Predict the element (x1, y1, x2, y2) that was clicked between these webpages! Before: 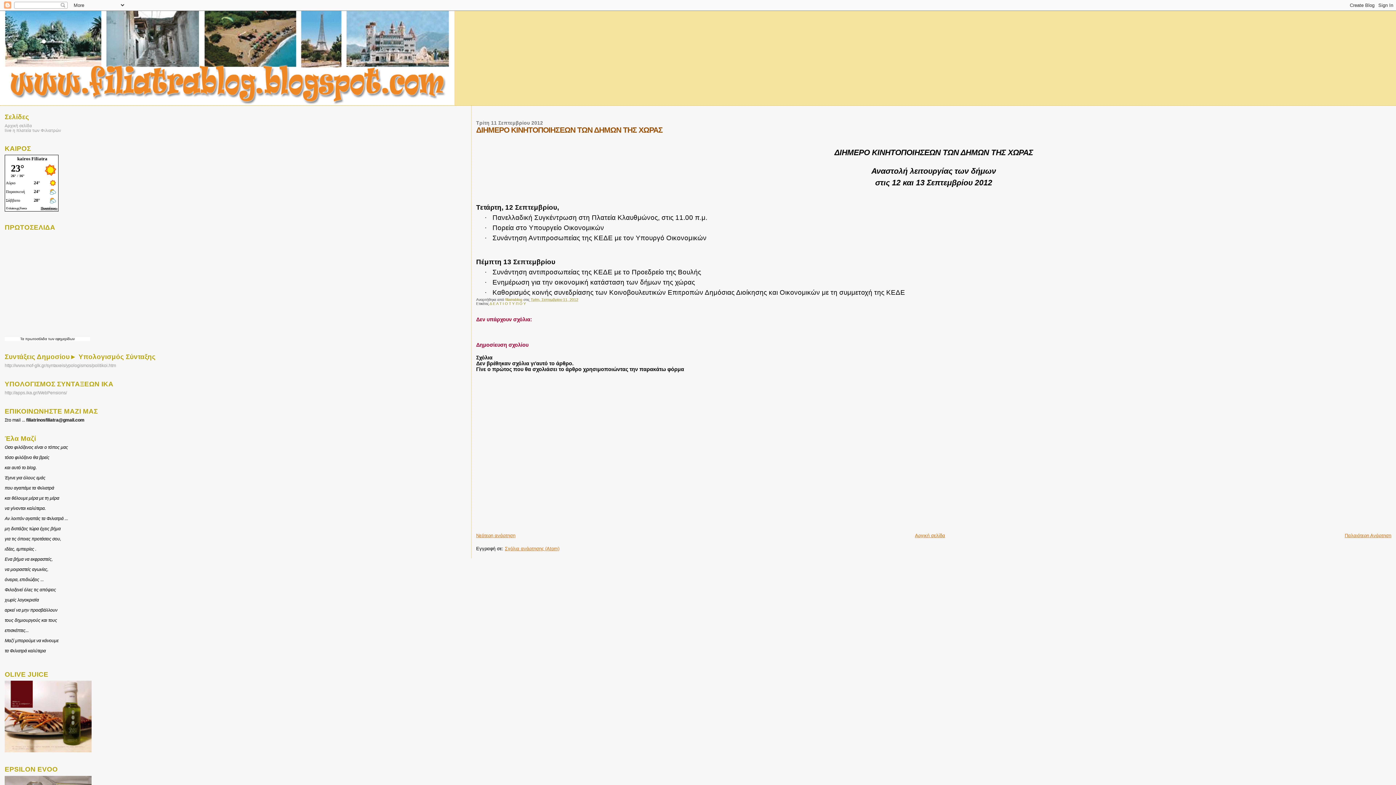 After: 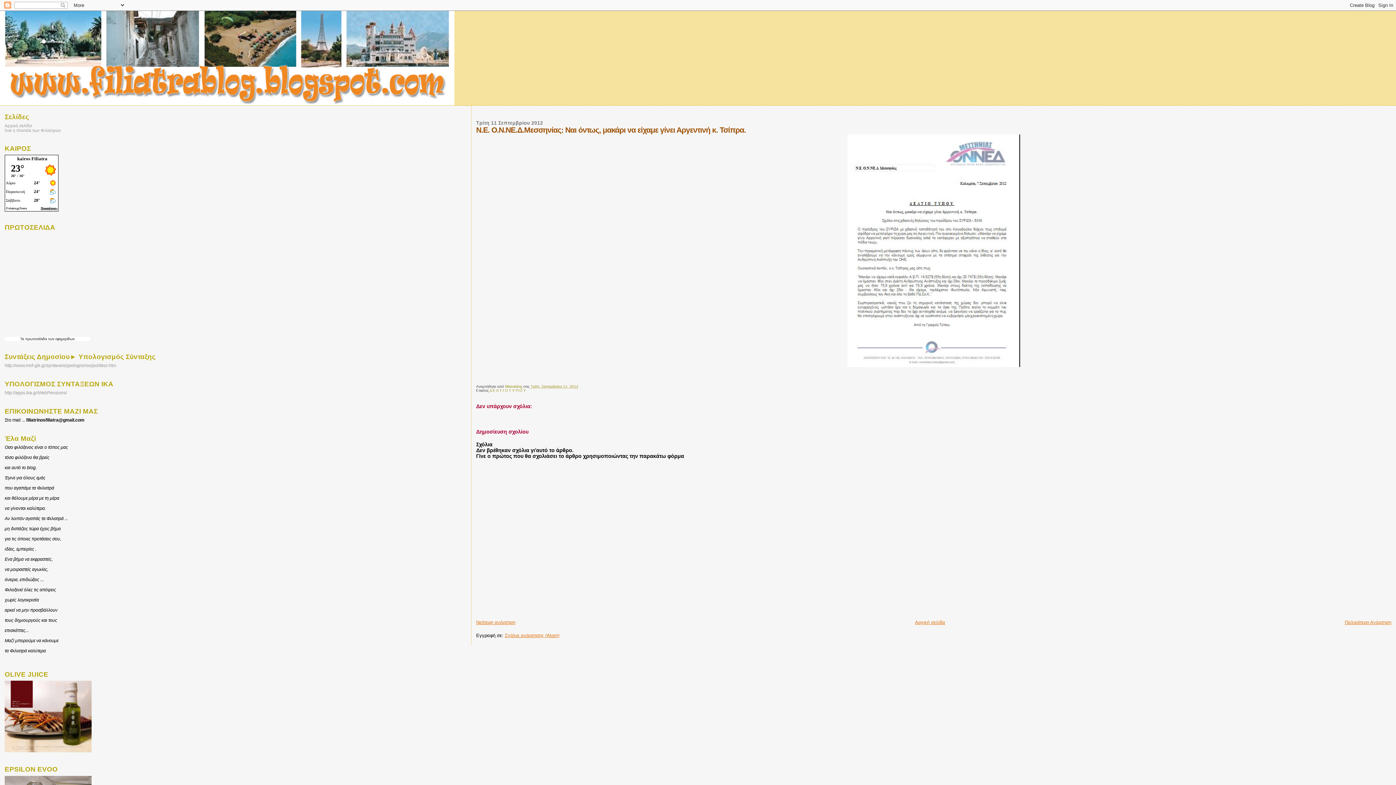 Action: label: Παλαιότερη Ανάρτηση bbox: (1345, 532, 1391, 538)